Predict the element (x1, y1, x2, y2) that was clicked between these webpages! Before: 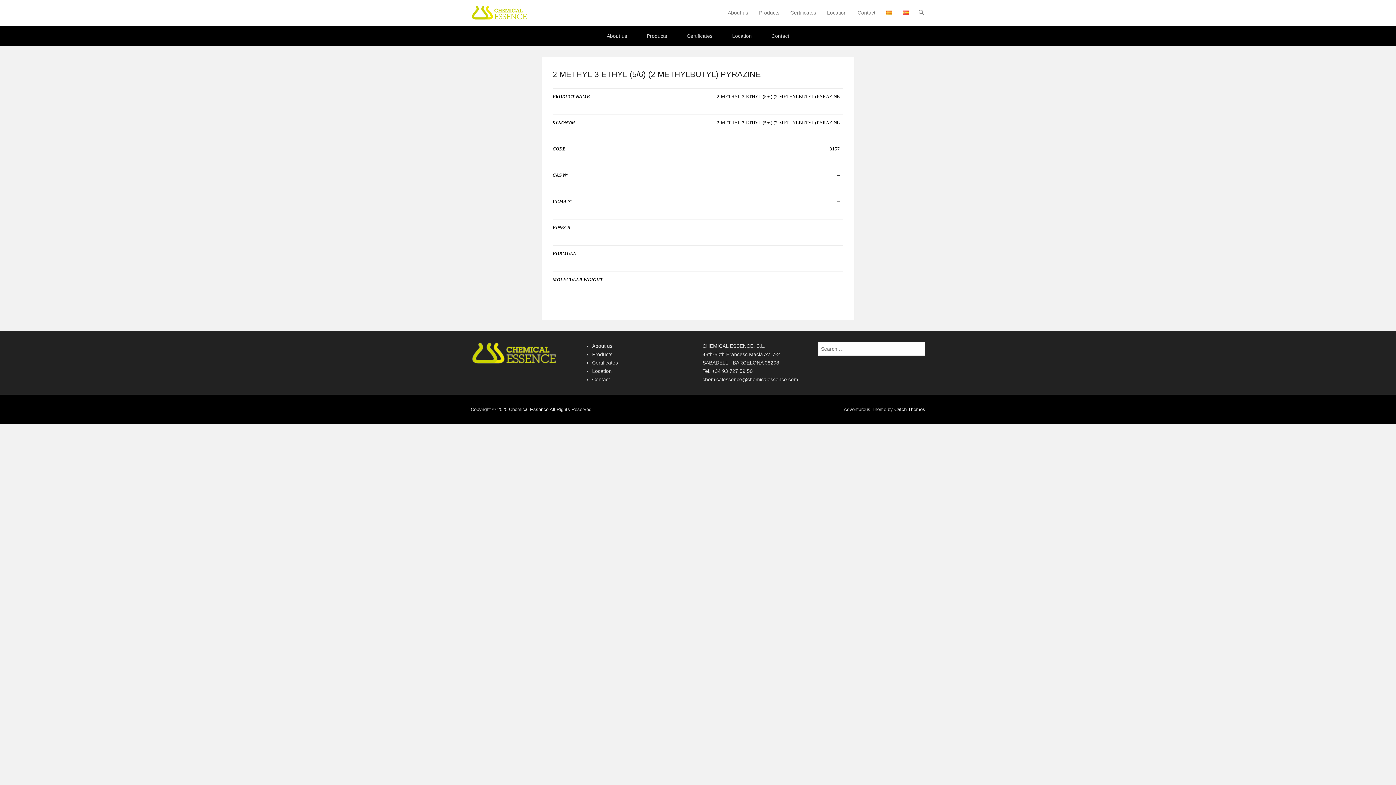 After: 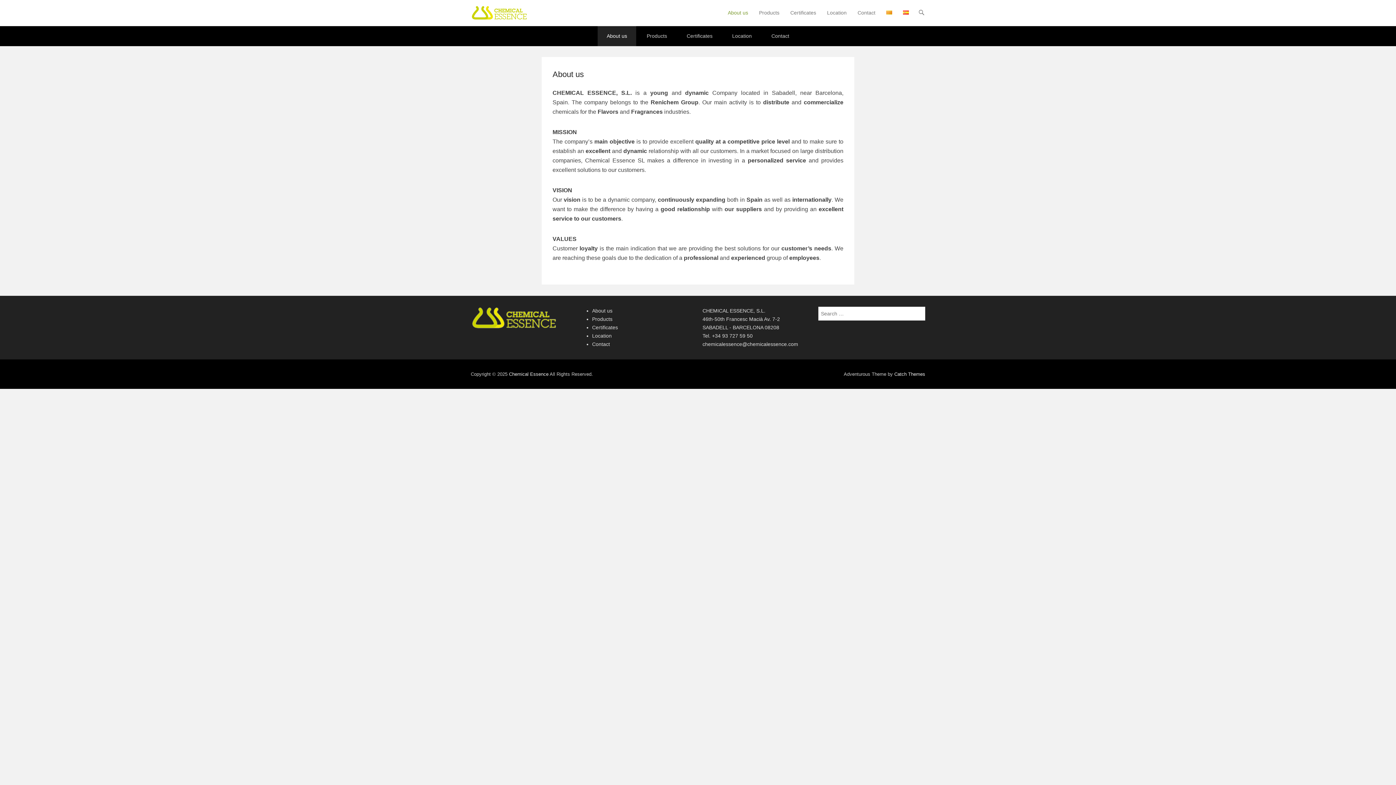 Action: bbox: (592, 343, 612, 349) label: About us